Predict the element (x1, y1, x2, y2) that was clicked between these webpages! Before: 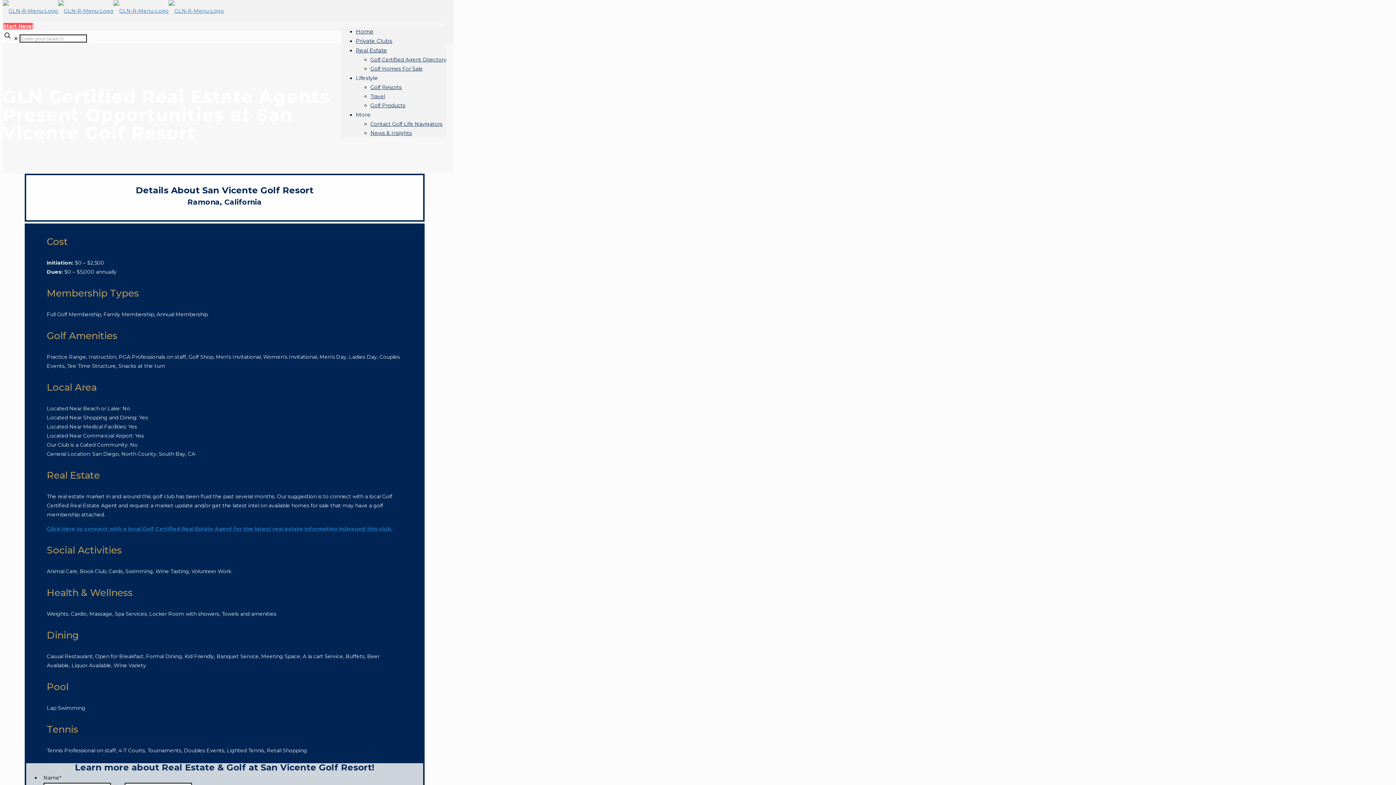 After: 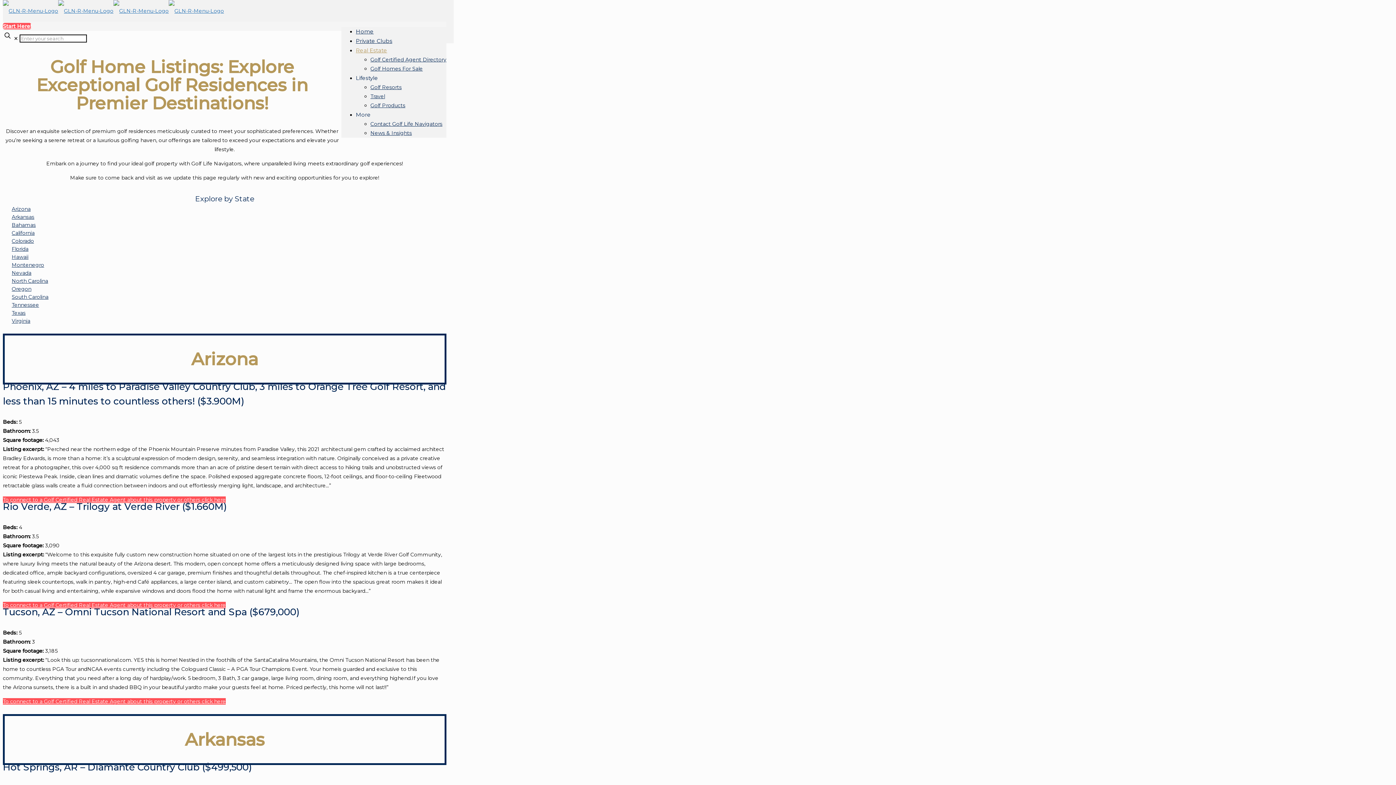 Action: label: Golf Homes For Sale bbox: (370, 65, 422, 72)